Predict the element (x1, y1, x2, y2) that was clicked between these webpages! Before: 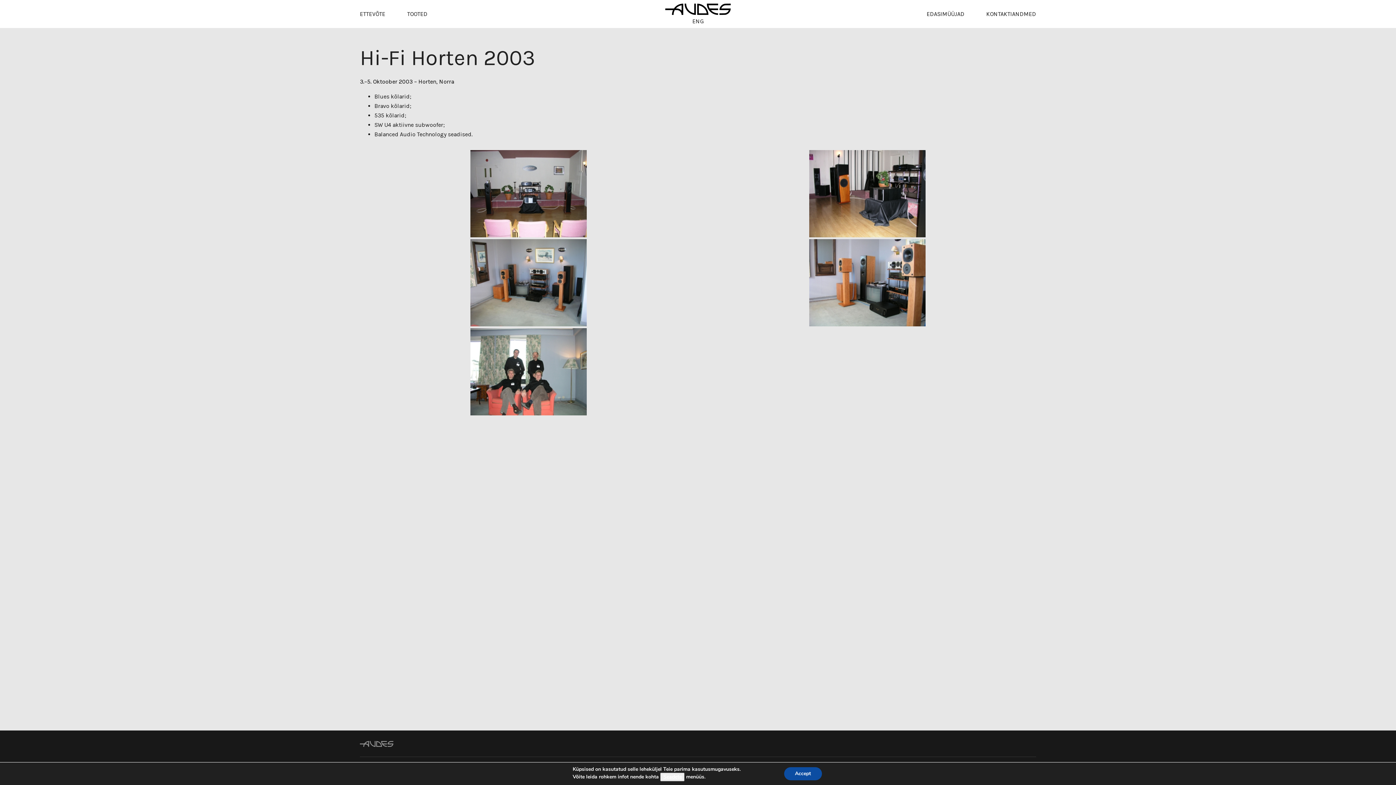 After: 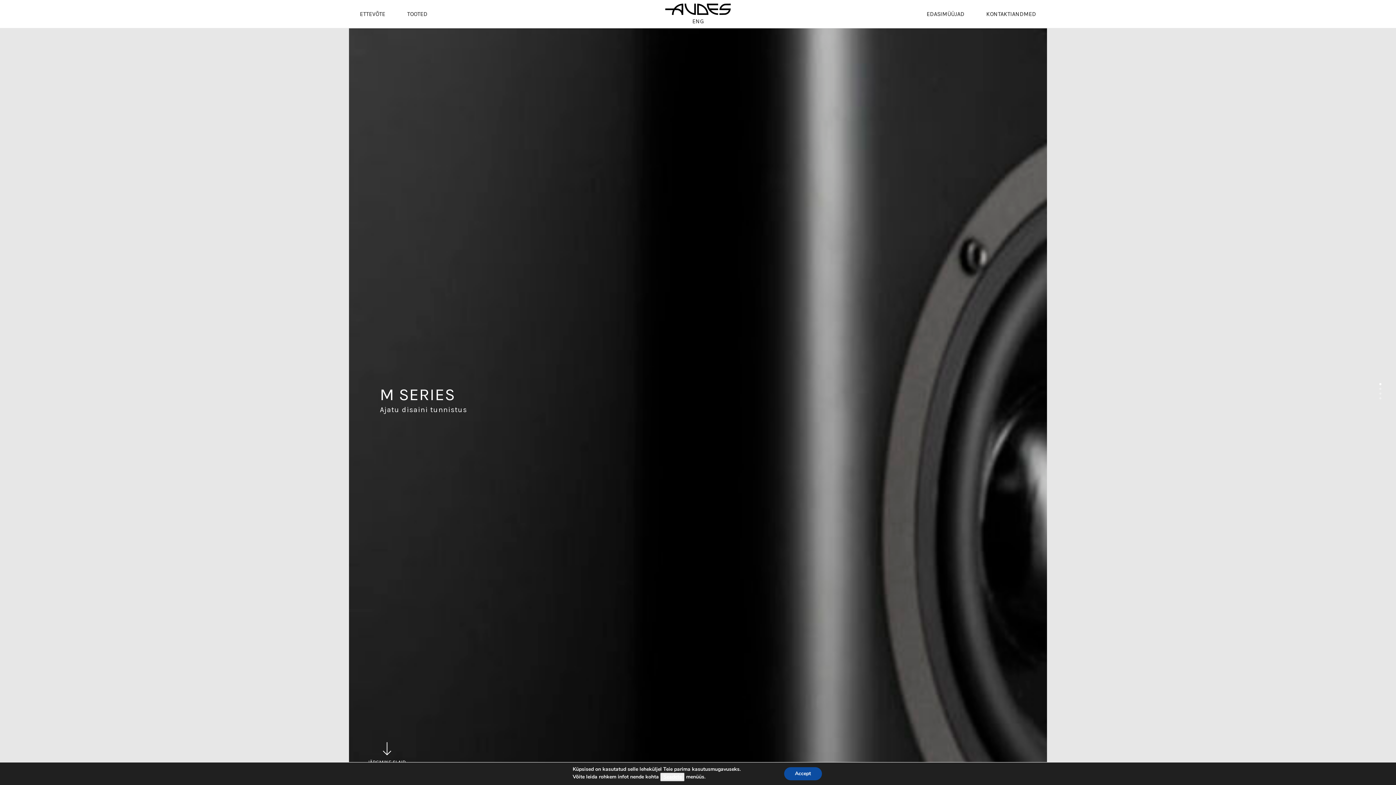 Action: bbox: (665, 3, 730, 14)